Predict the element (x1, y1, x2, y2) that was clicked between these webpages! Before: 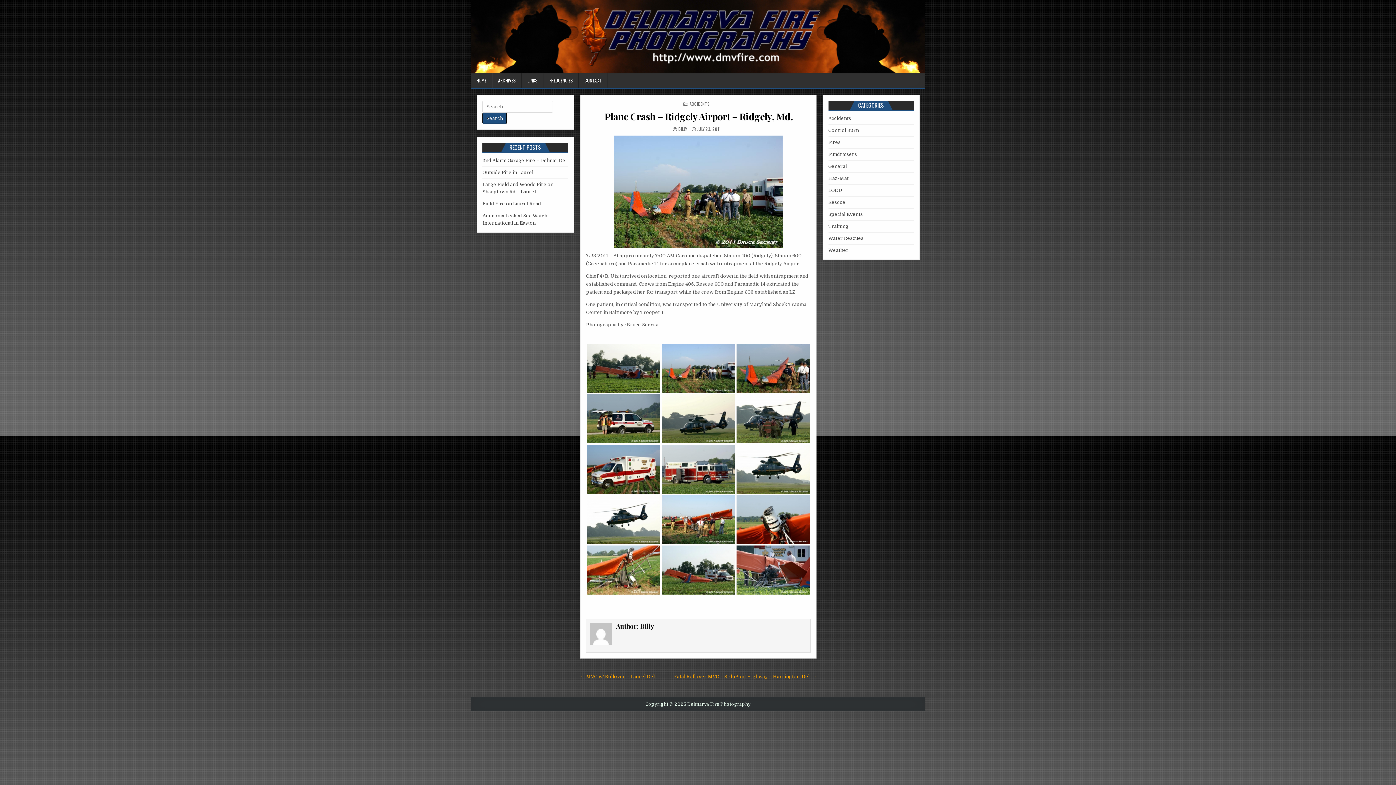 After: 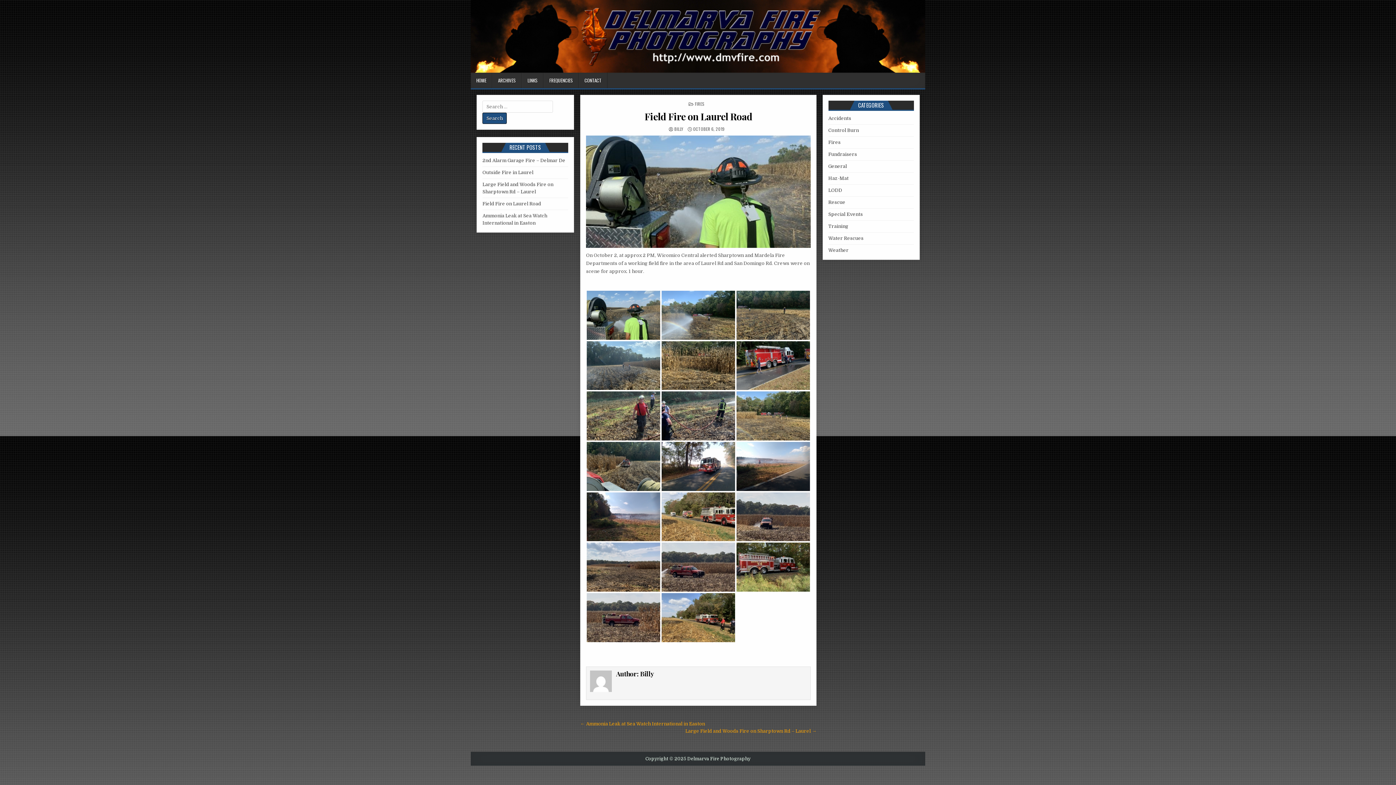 Action: bbox: (482, 201, 541, 206) label: Field Fire on Laurel Road